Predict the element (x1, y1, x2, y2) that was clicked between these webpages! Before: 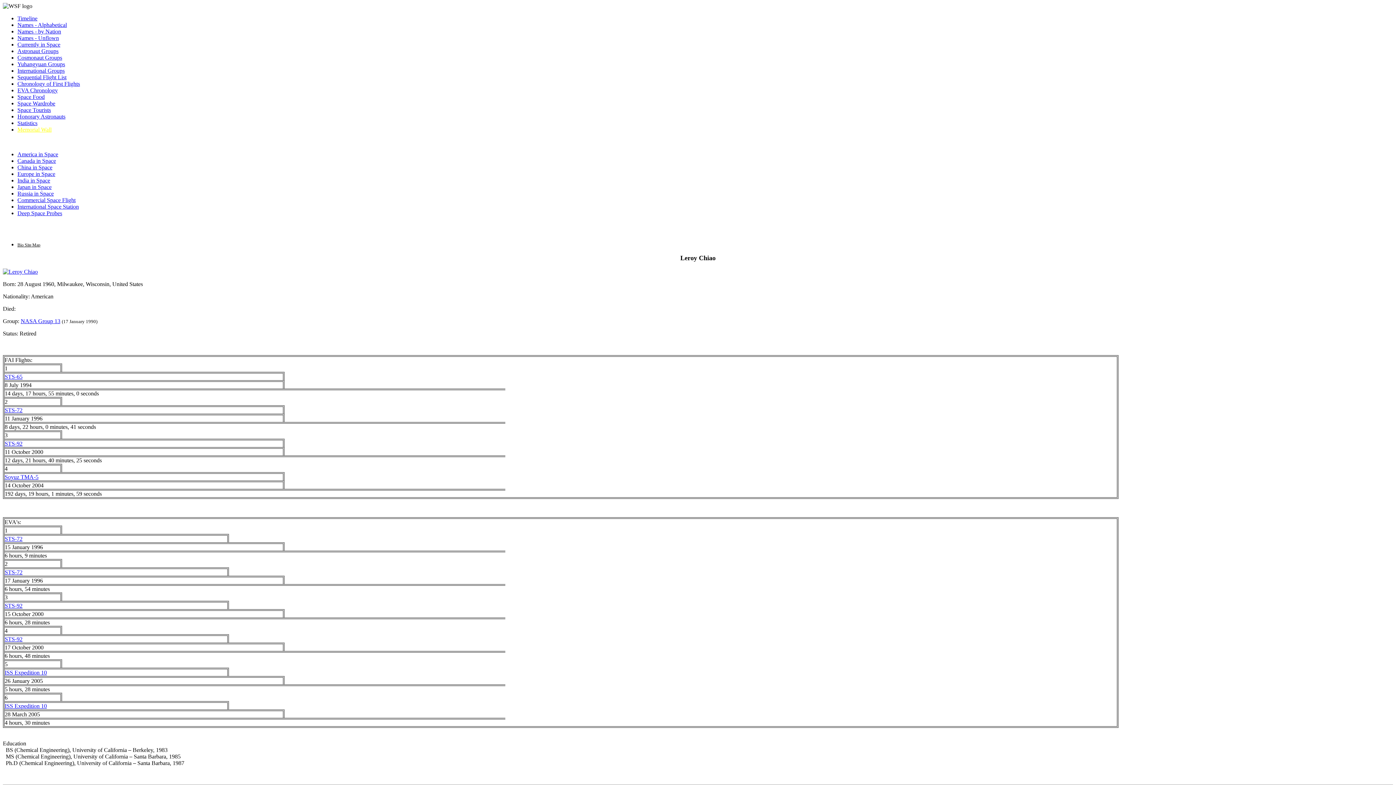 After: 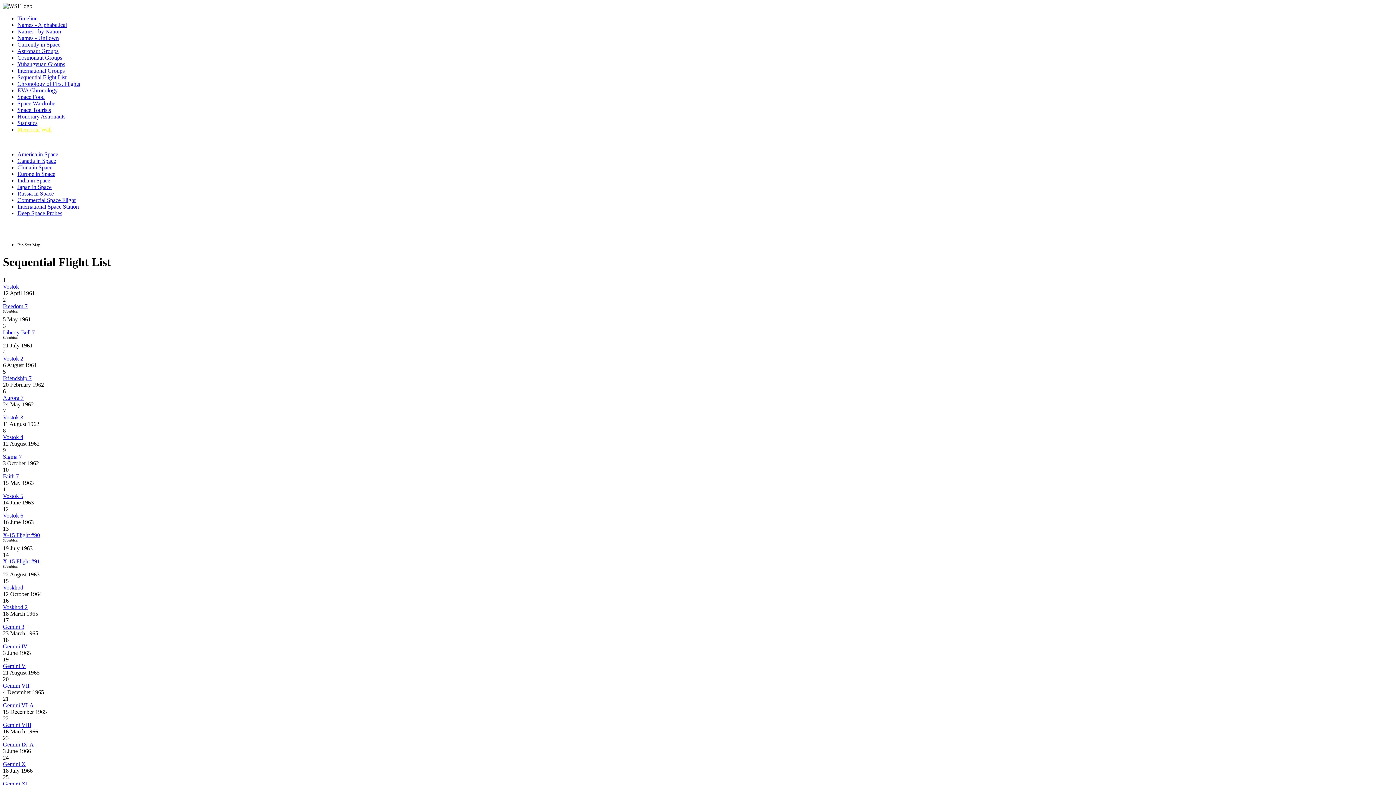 Action: label: Sequential Flight List bbox: (17, 74, 66, 80)